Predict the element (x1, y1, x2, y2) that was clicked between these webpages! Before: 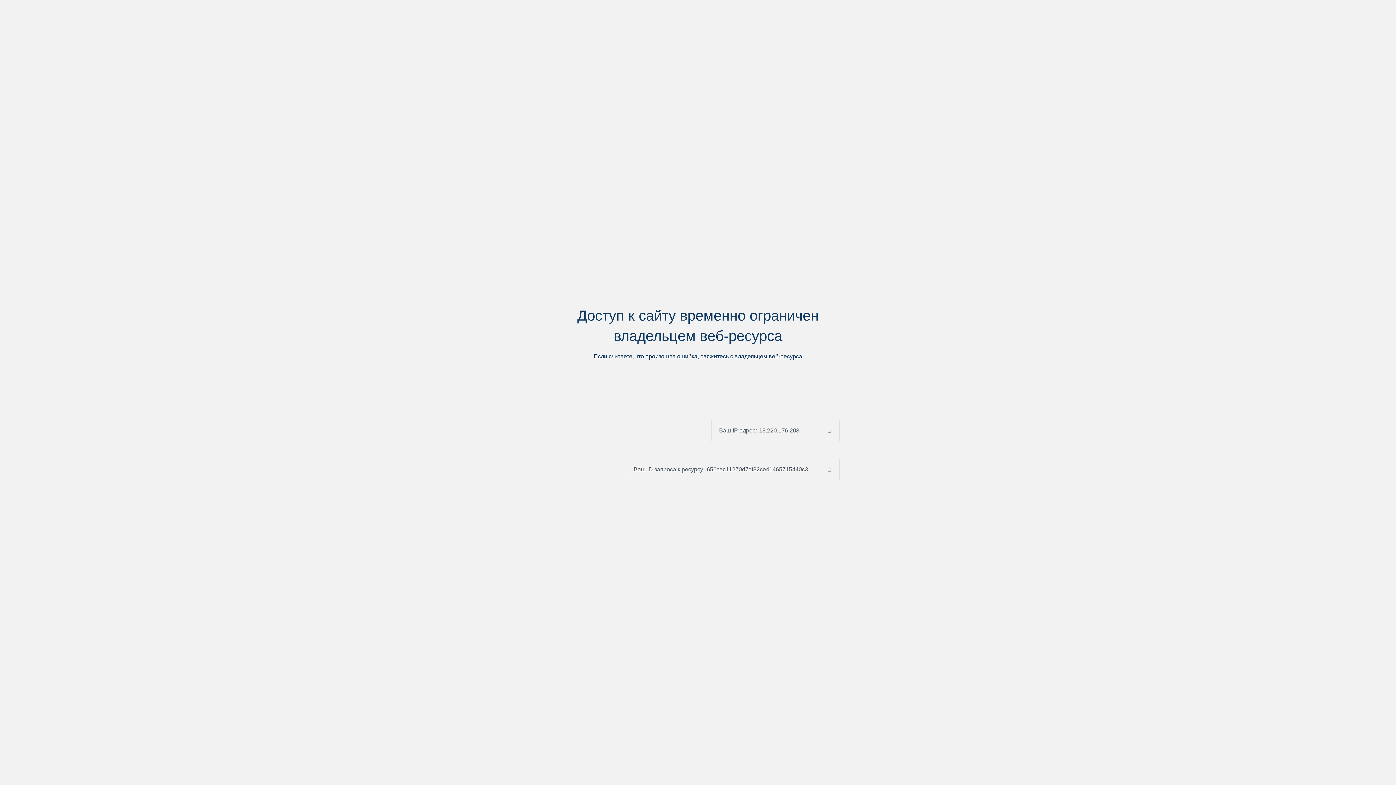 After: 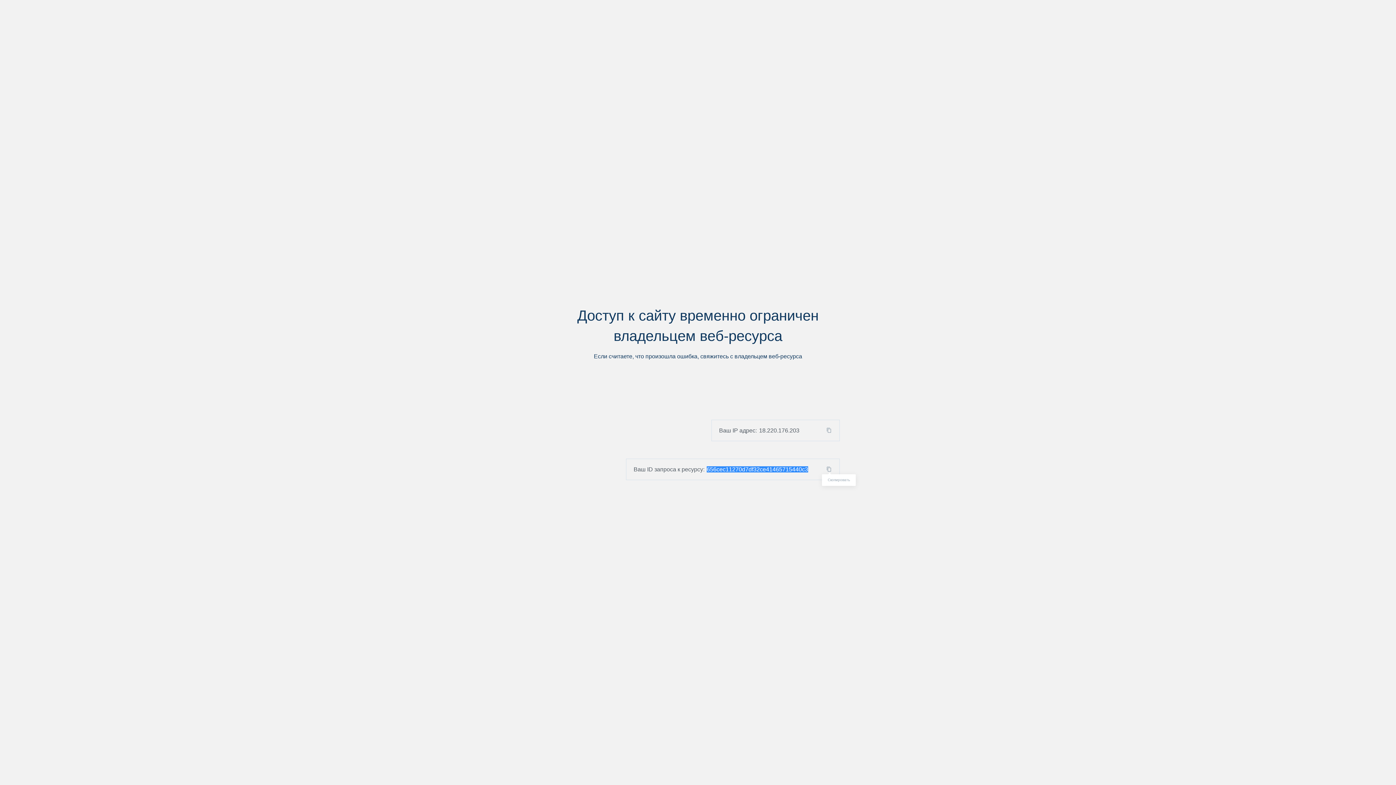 Action: bbox: (824, 466, 839, 472)